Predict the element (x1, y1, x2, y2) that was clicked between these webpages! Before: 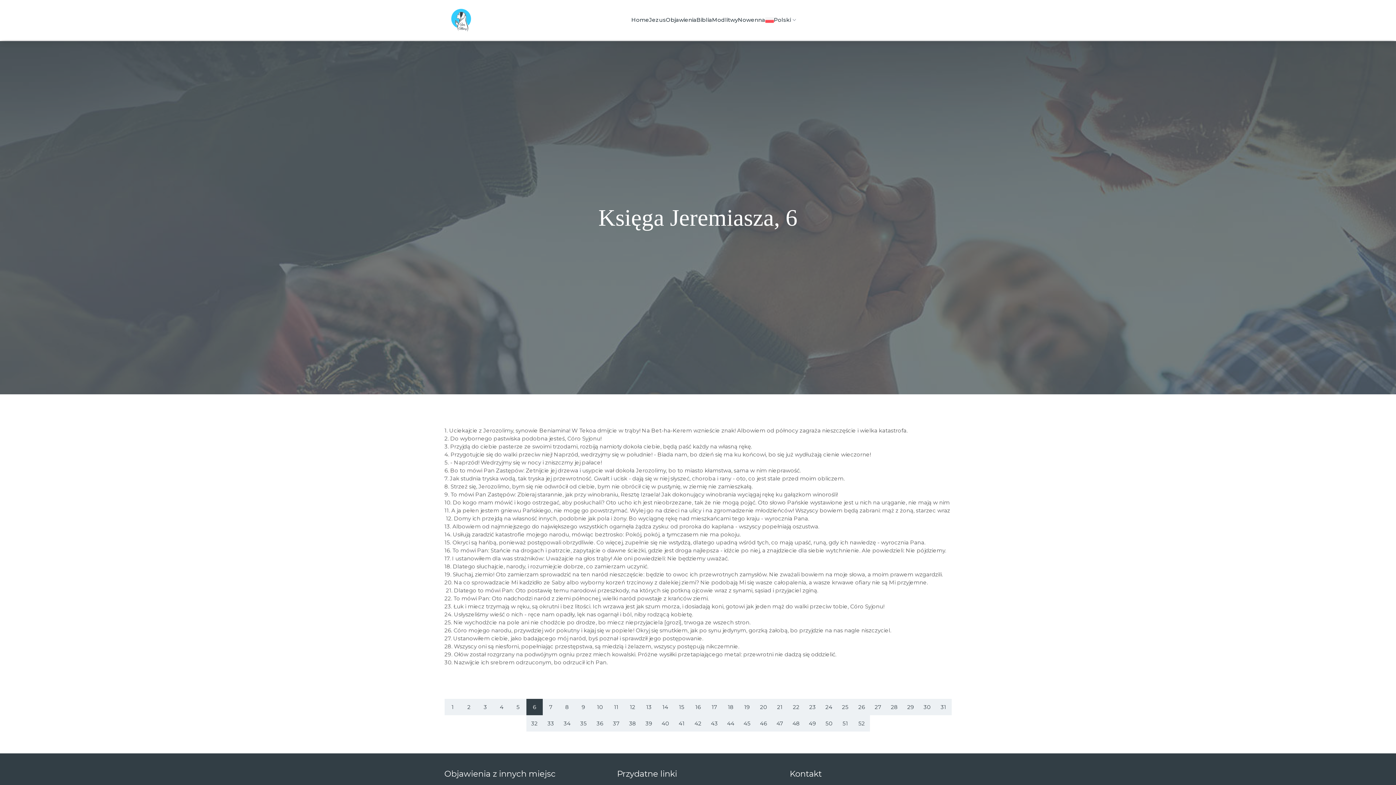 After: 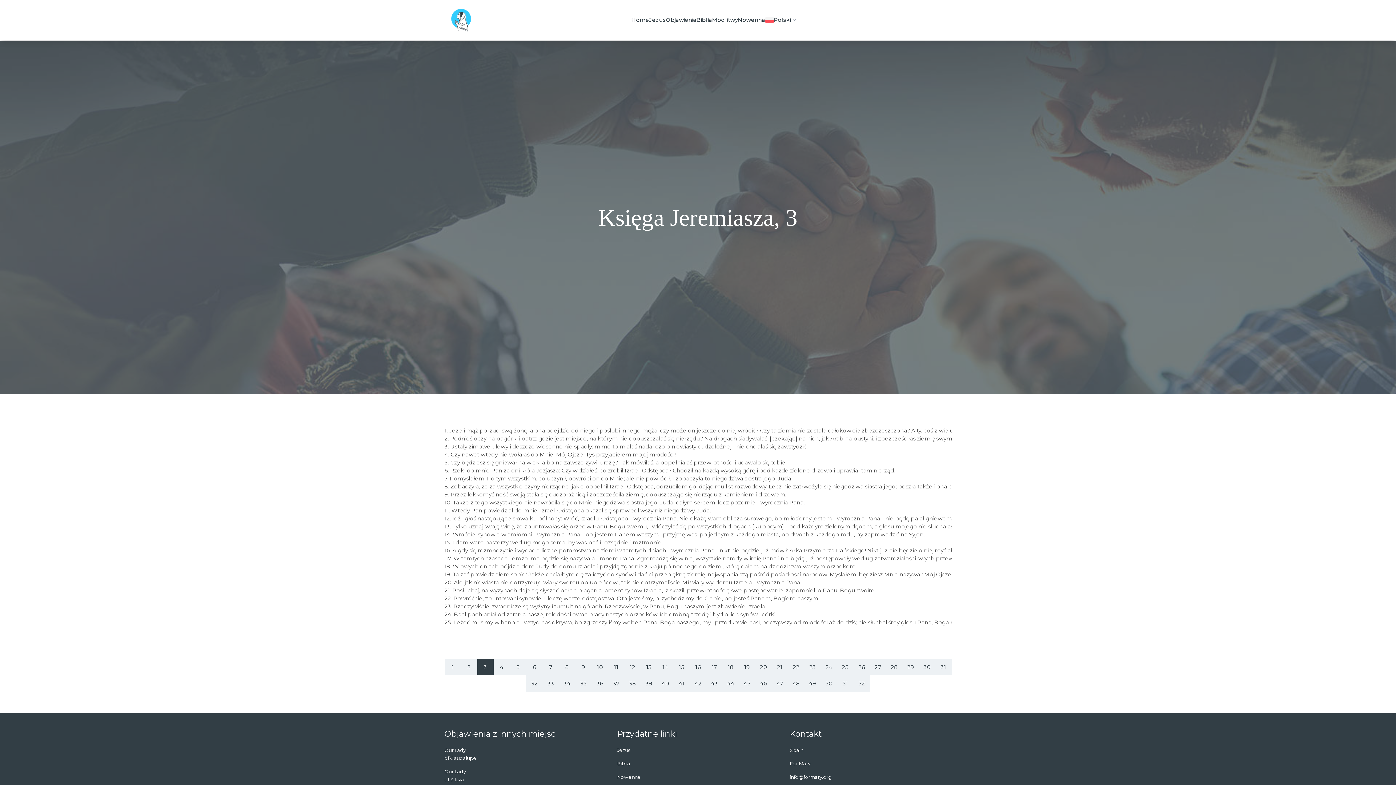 Action: label: 4 bbox: (493, 699, 510, 715)